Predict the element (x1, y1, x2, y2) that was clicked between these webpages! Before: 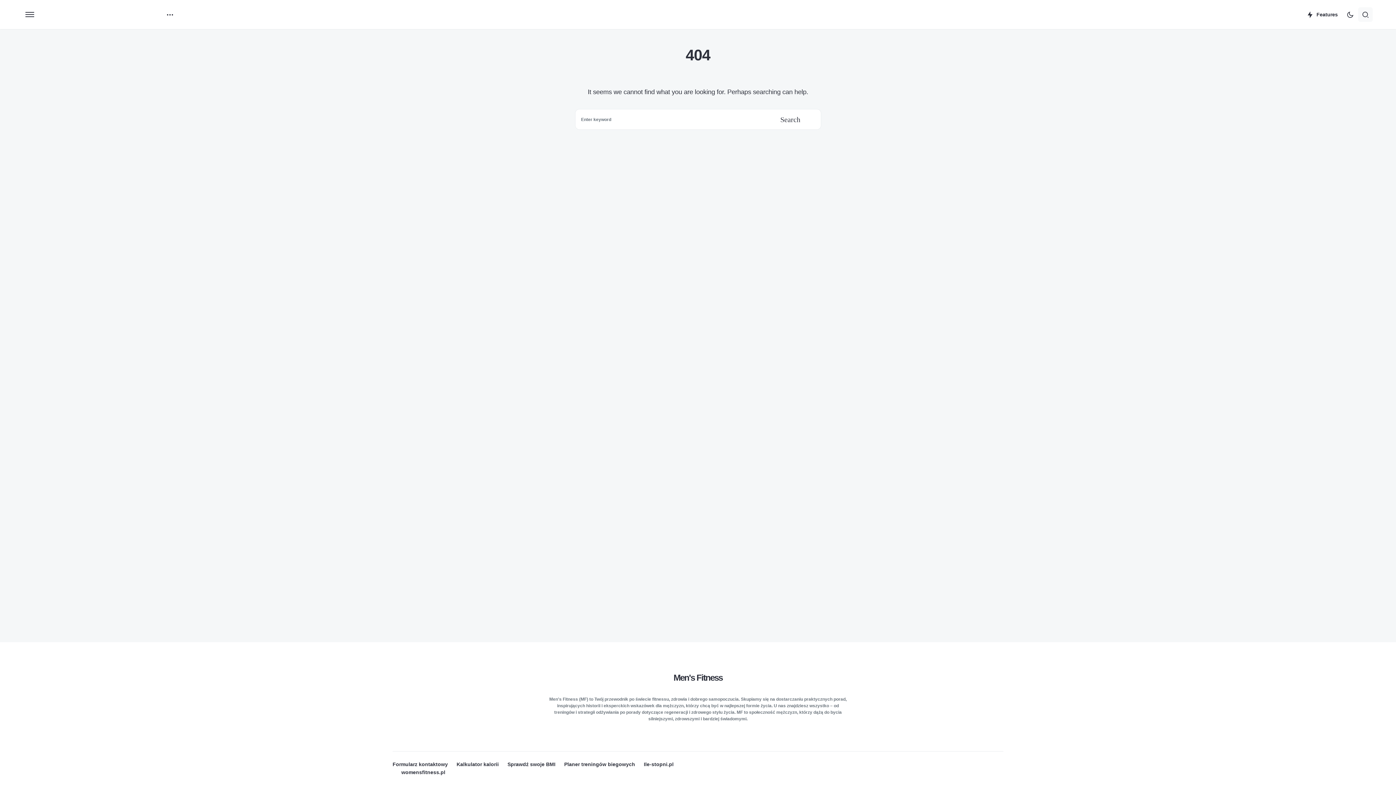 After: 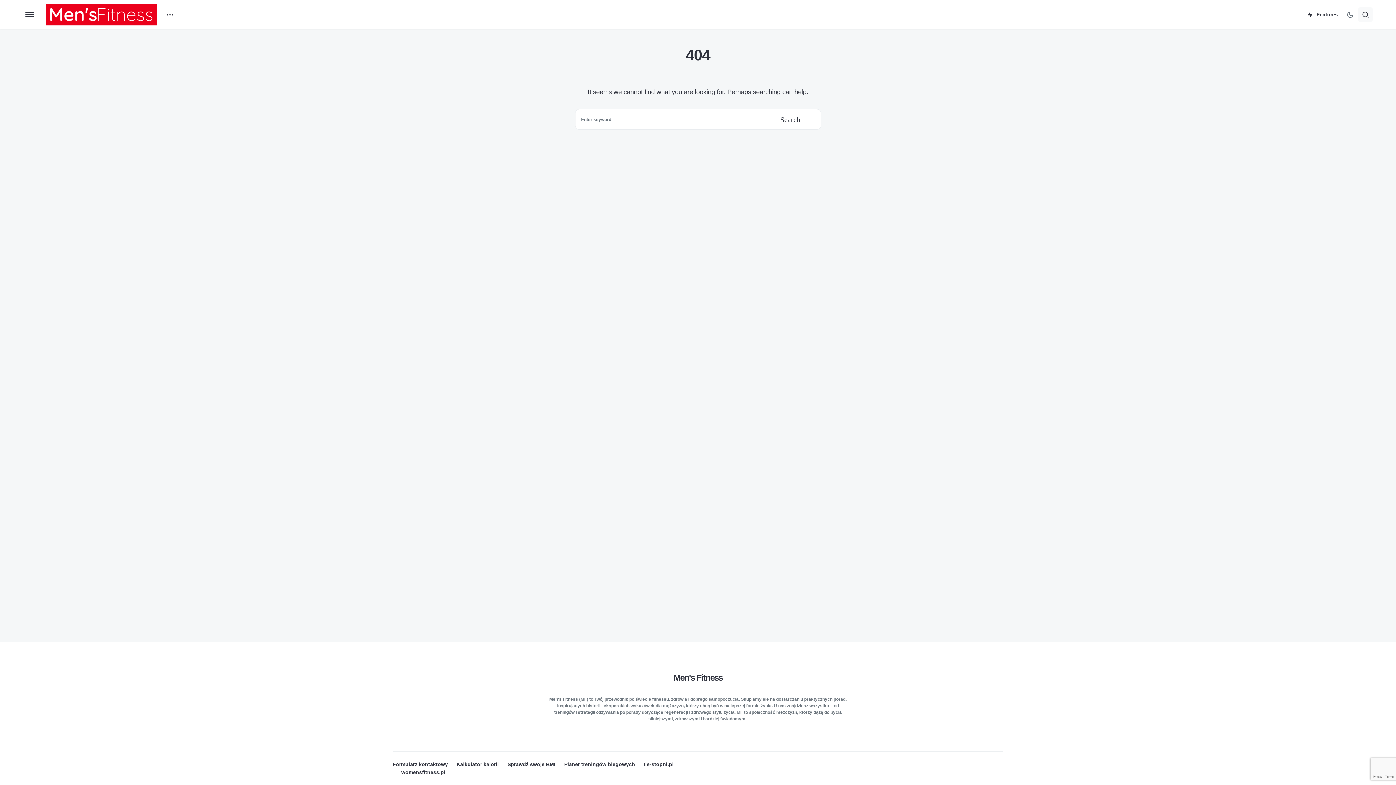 Action: bbox: (1342, 7, 1358, 21)